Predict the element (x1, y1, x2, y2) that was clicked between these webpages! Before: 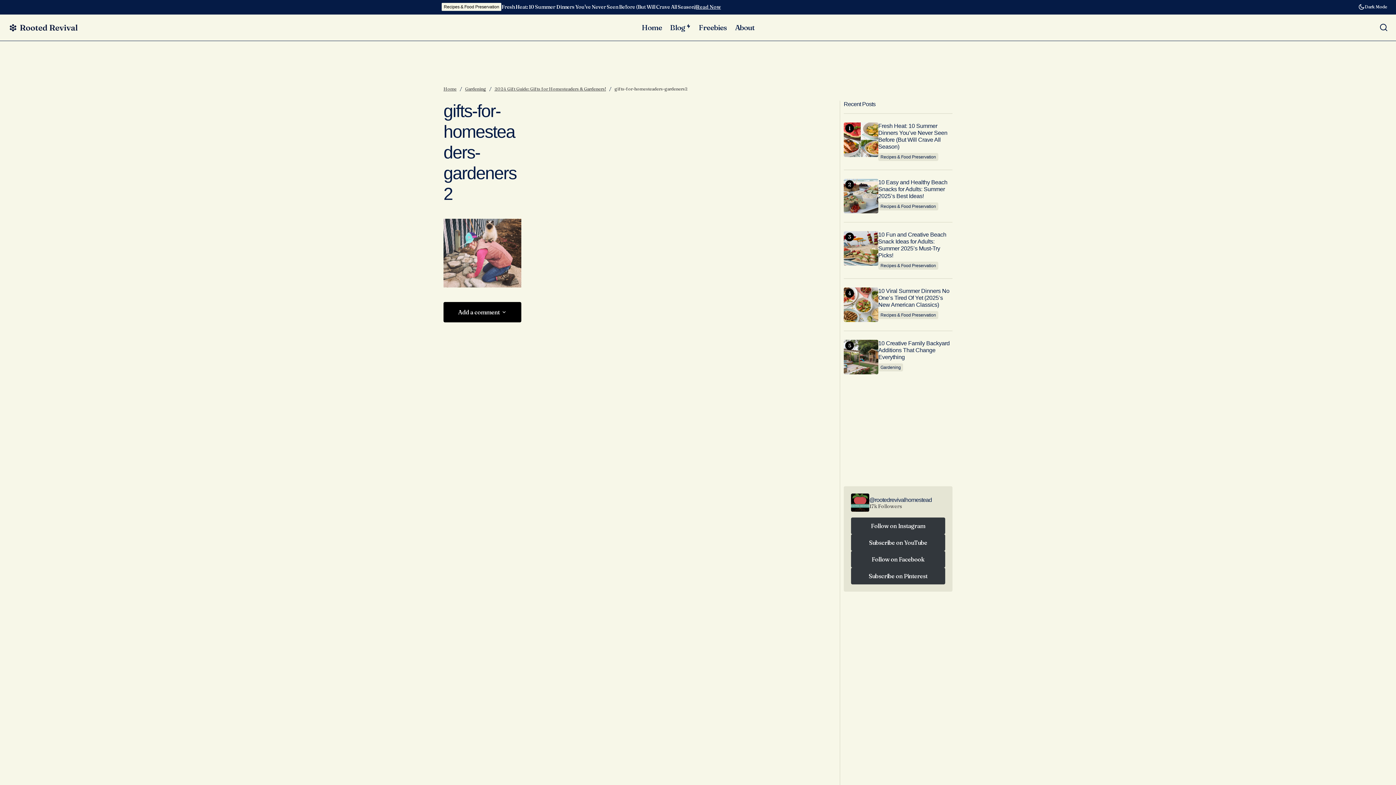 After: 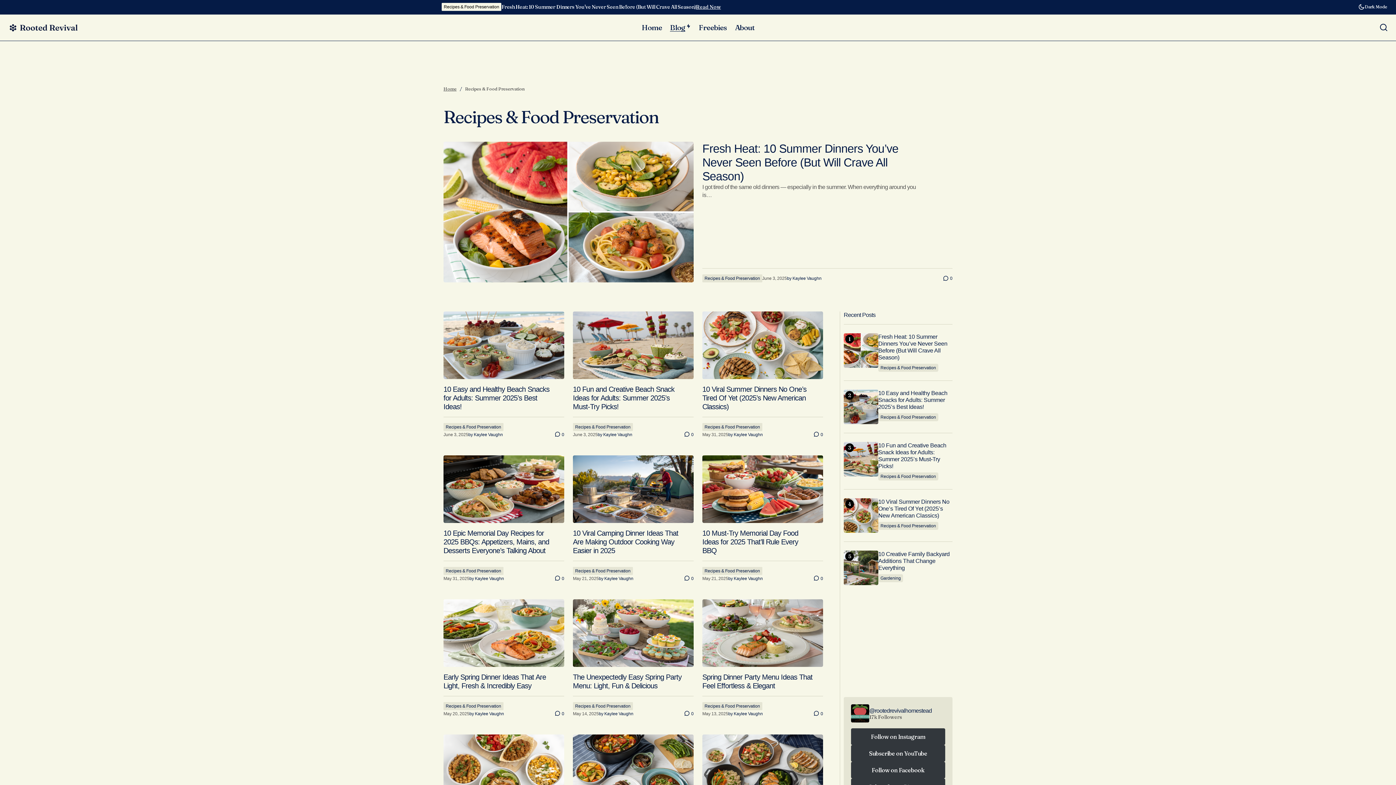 Action: label: Recipes & Food Preservation bbox: (878, 261, 938, 269)